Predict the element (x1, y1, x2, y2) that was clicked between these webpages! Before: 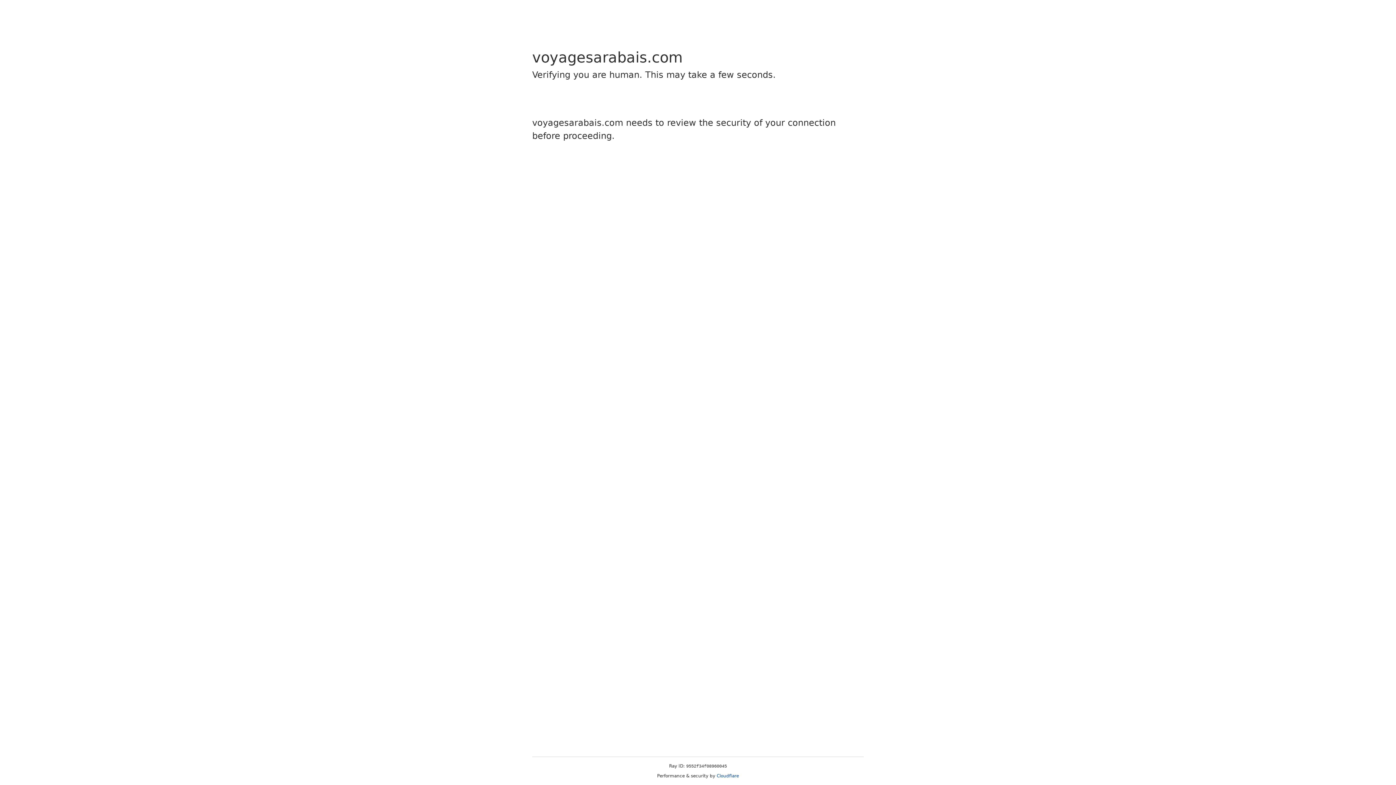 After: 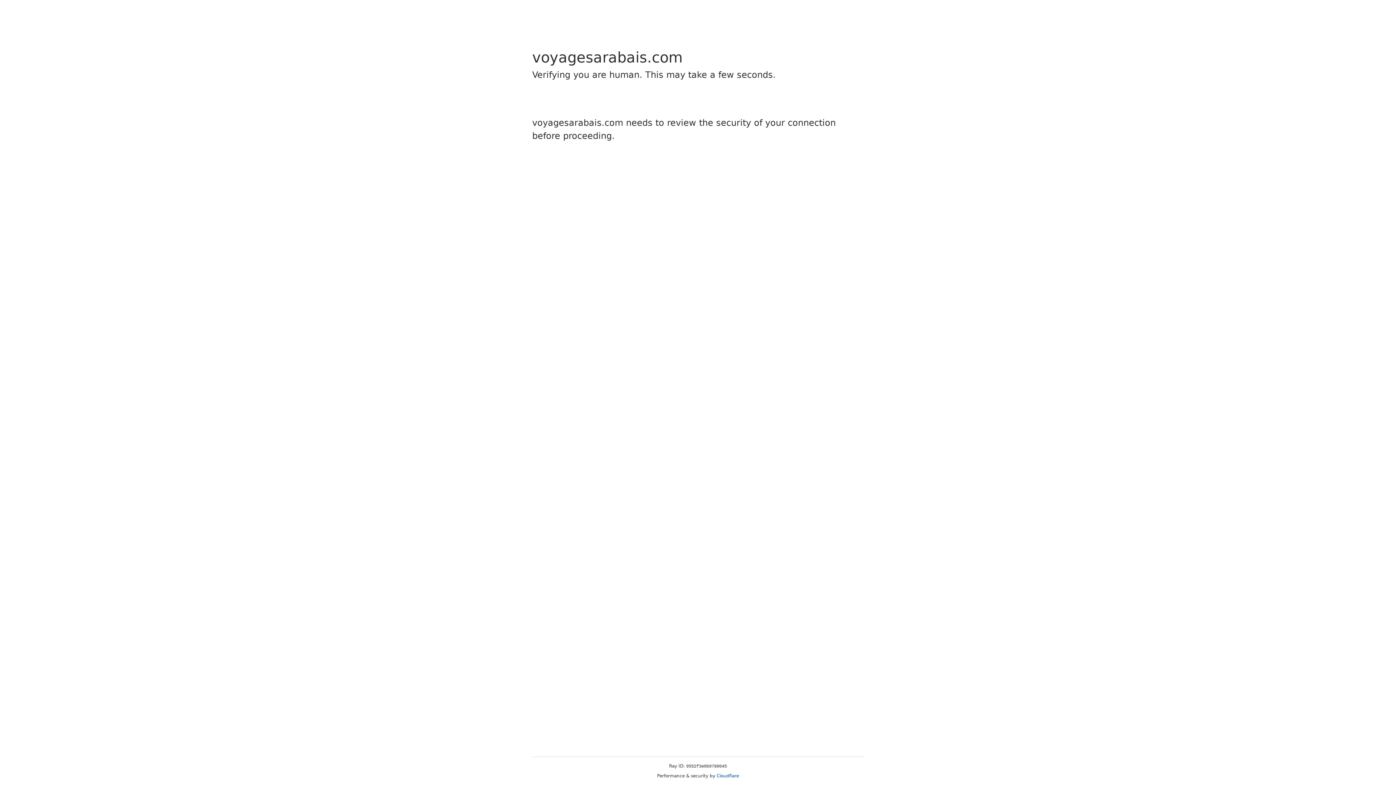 Action: bbox: (716, 773, 739, 778) label: Cloudflare